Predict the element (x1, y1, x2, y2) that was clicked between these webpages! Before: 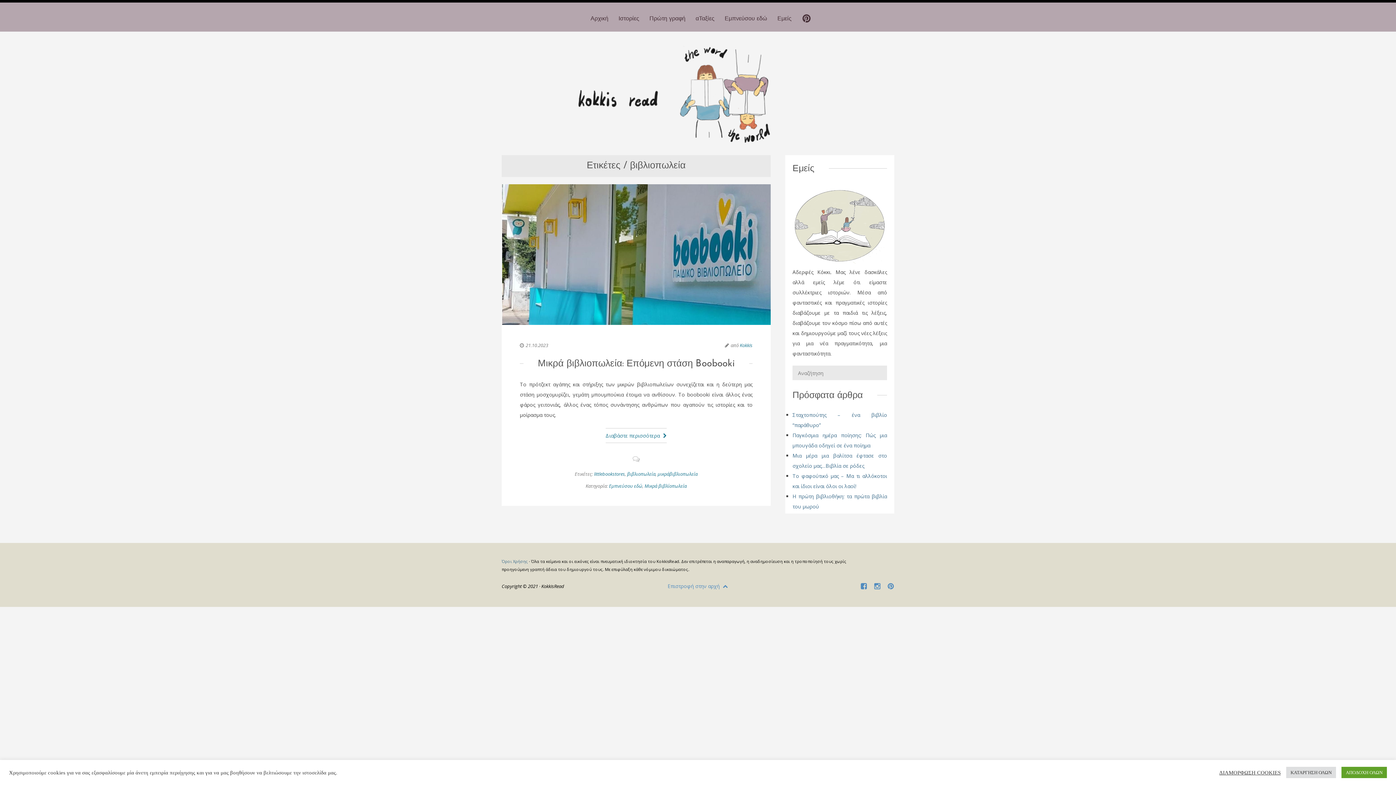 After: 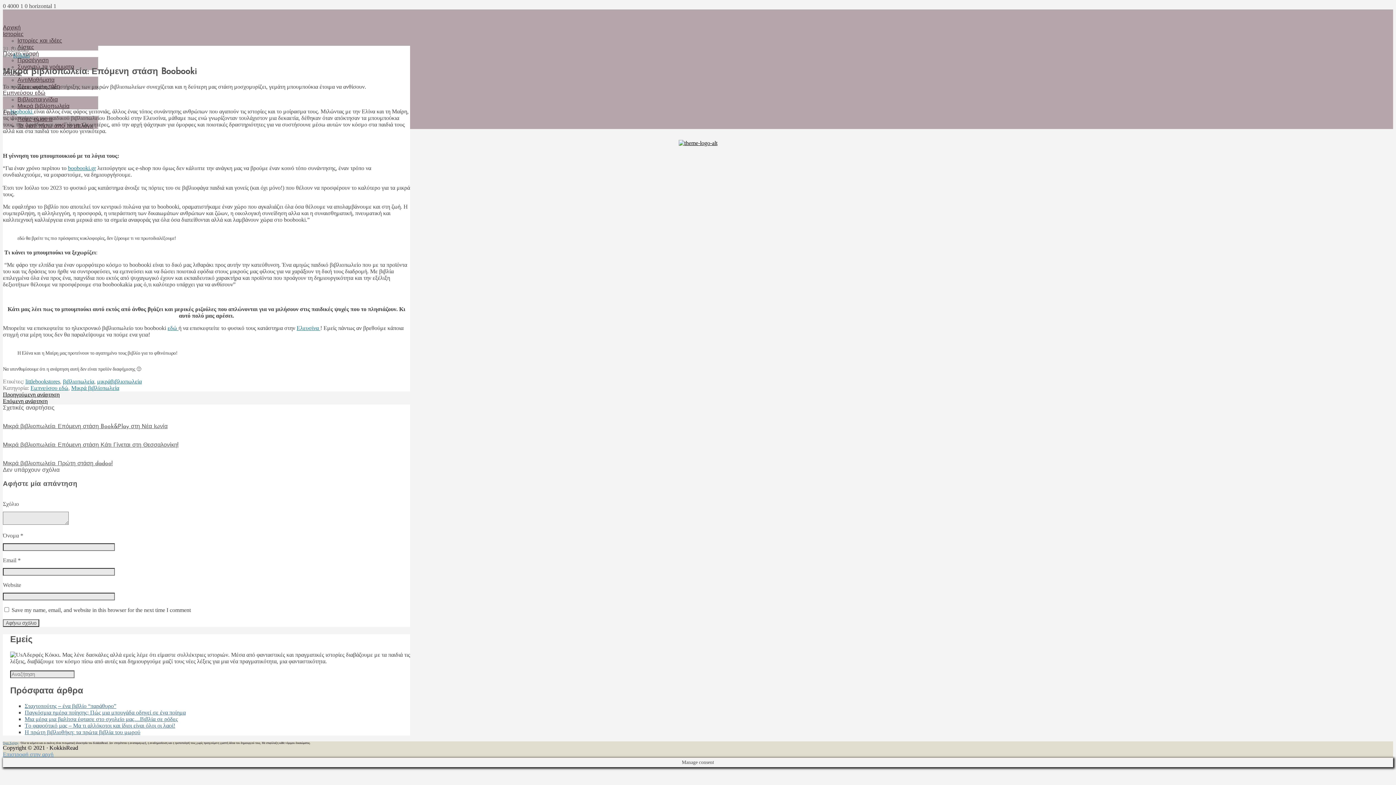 Action: label: Μικρά βιβλιοπωλεία: Επόμενη στάση Boobooki bbox: (538, 359, 734, 369)